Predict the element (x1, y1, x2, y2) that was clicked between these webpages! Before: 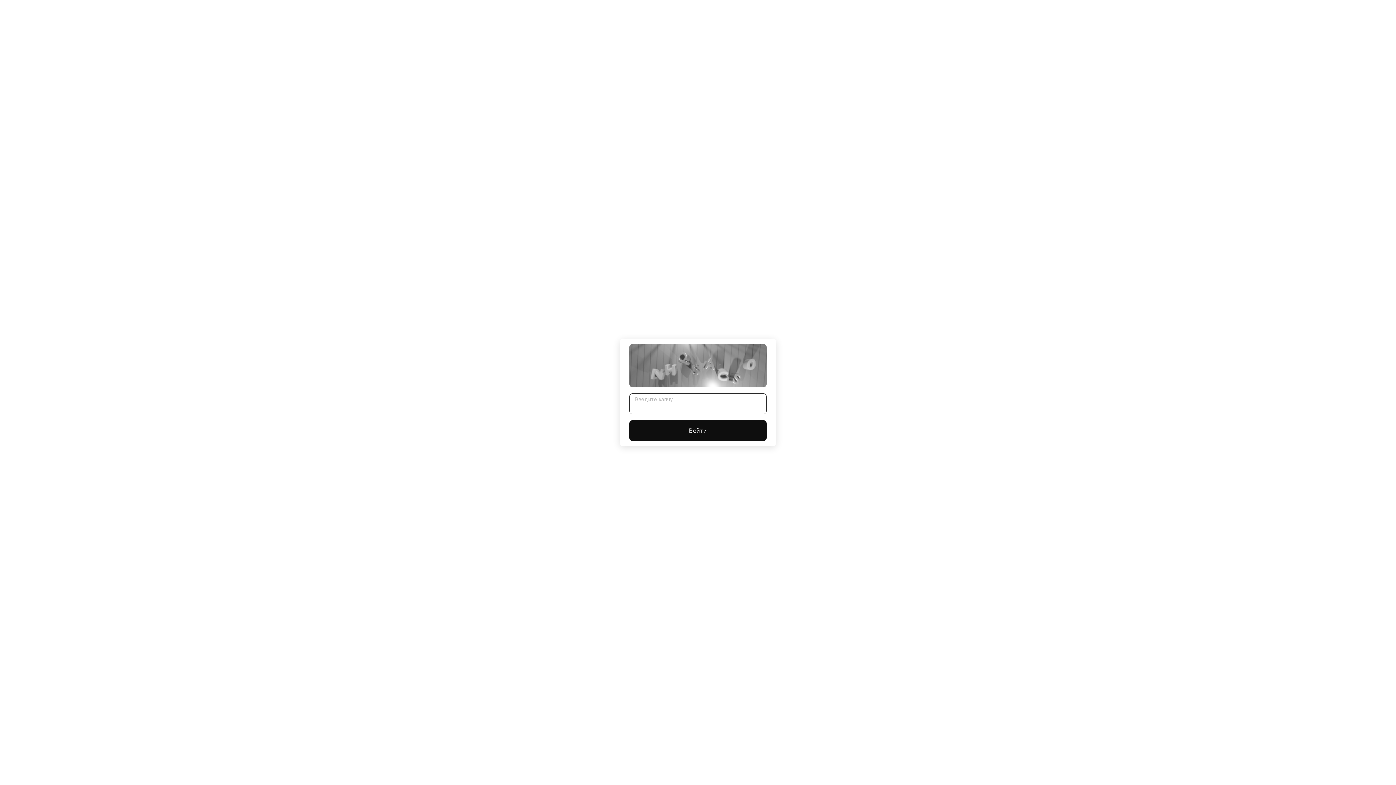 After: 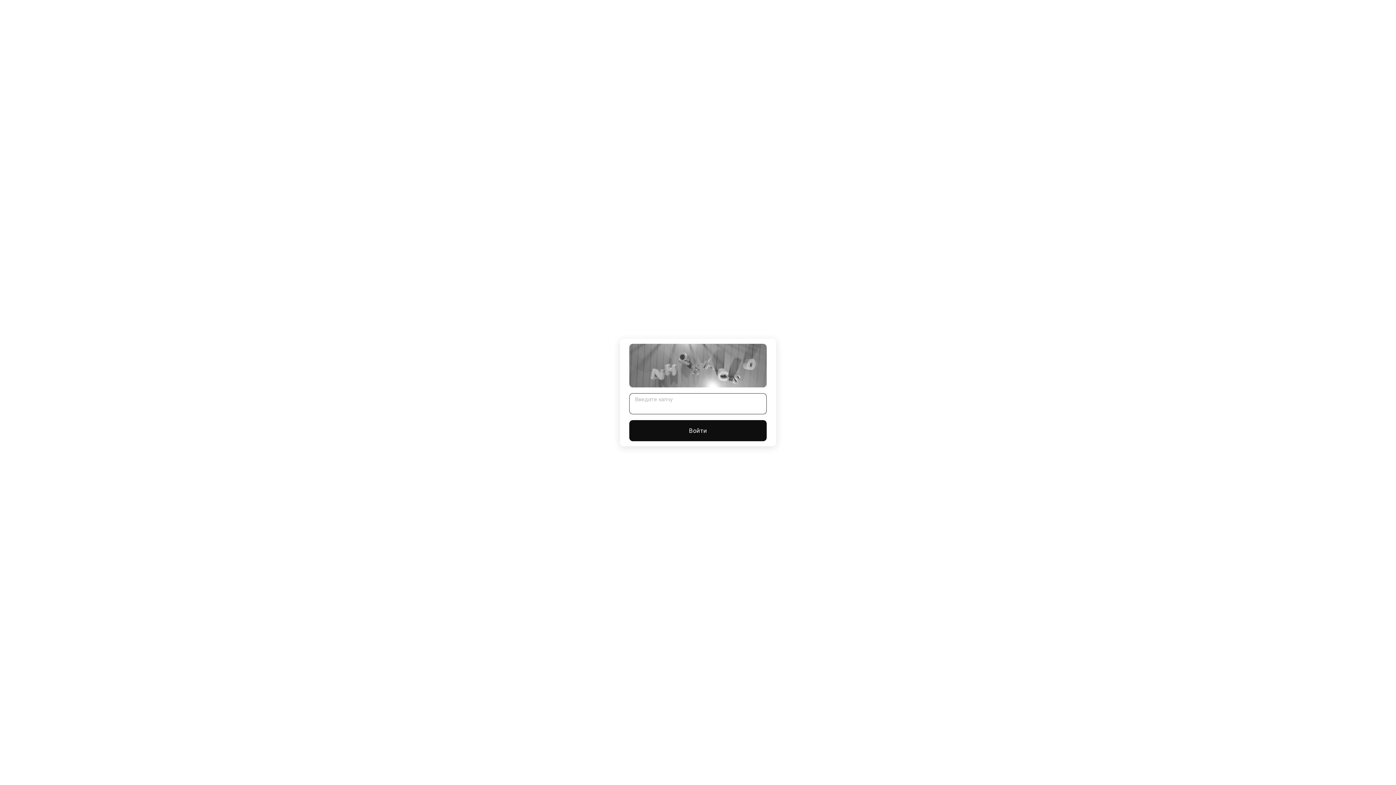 Action: bbox: (629, 420, 766, 441) label: Войти